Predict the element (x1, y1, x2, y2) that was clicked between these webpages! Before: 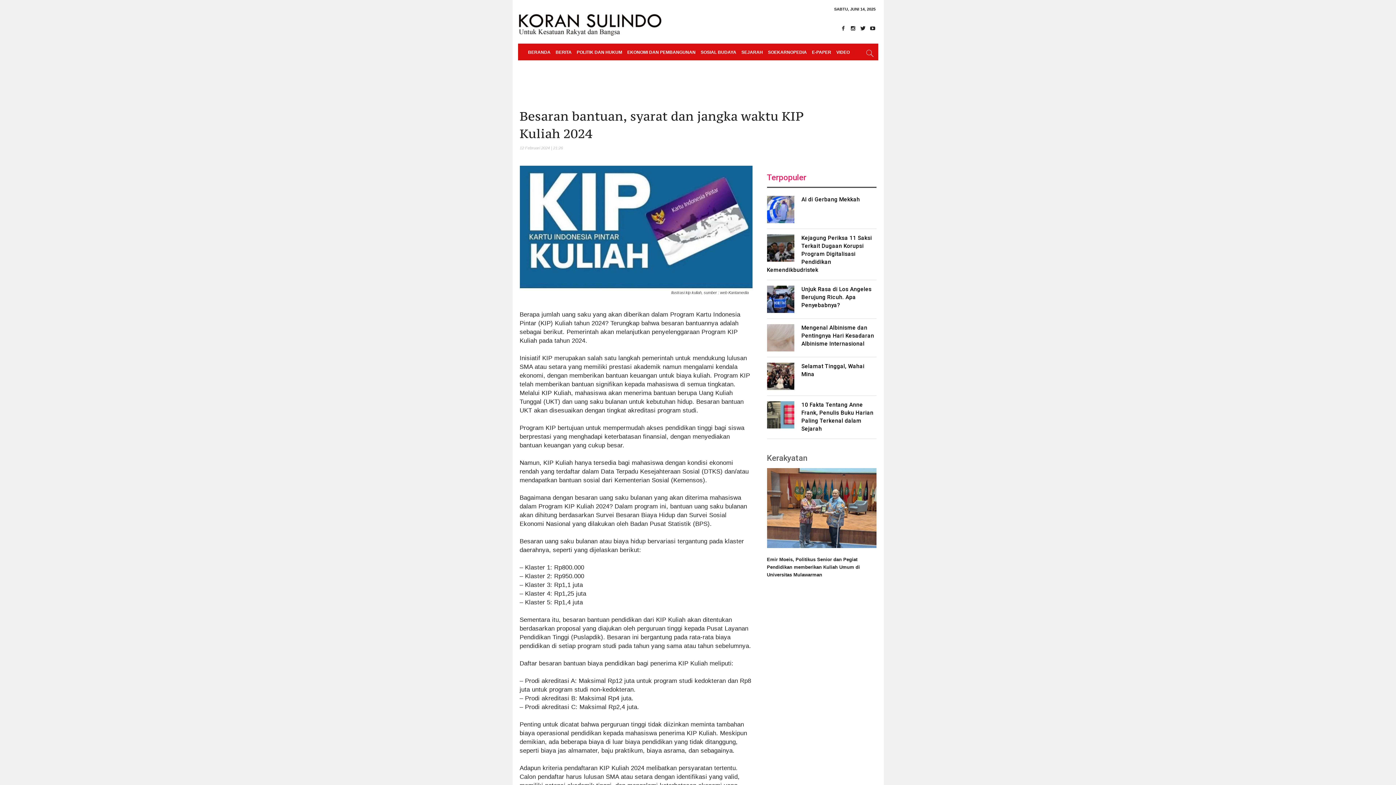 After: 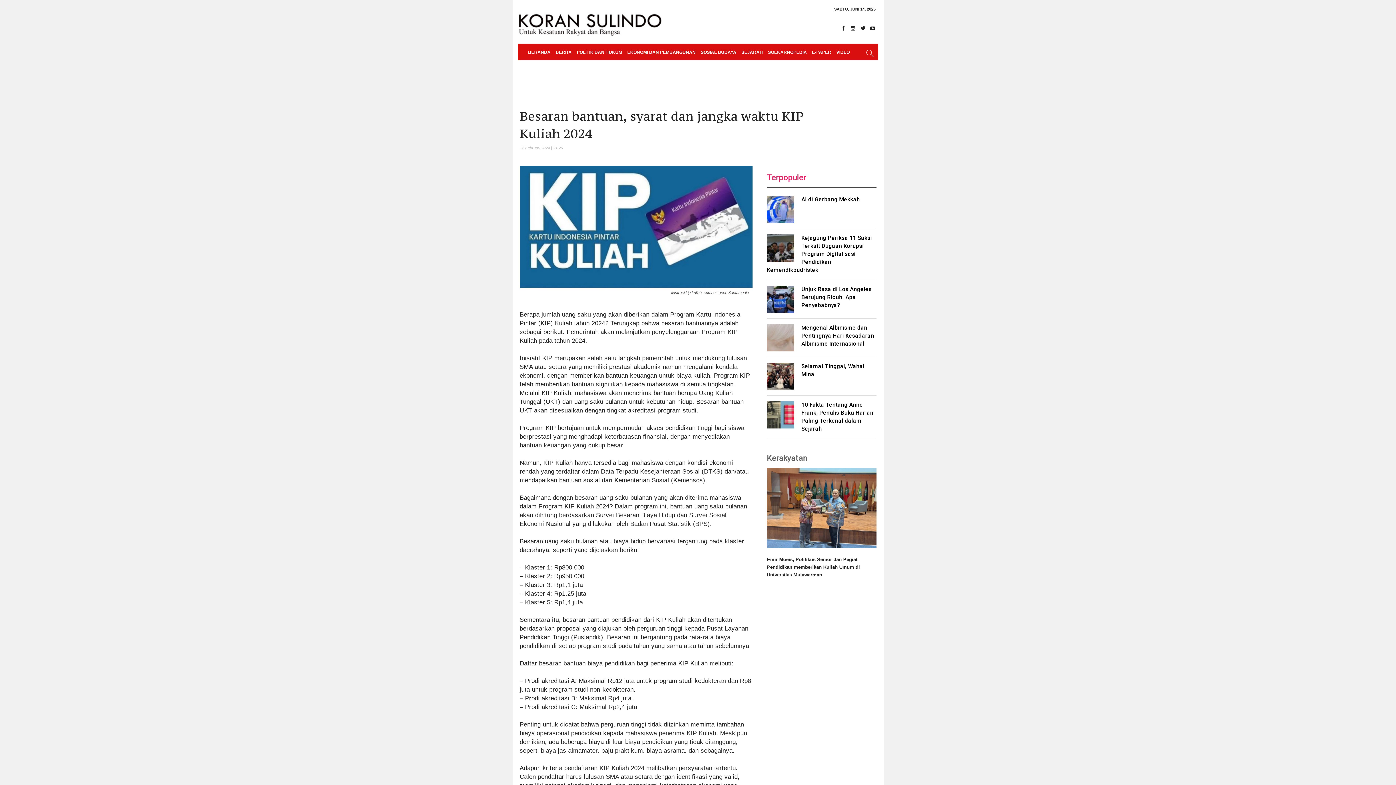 Action: bbox: (839, 24, 847, 32)